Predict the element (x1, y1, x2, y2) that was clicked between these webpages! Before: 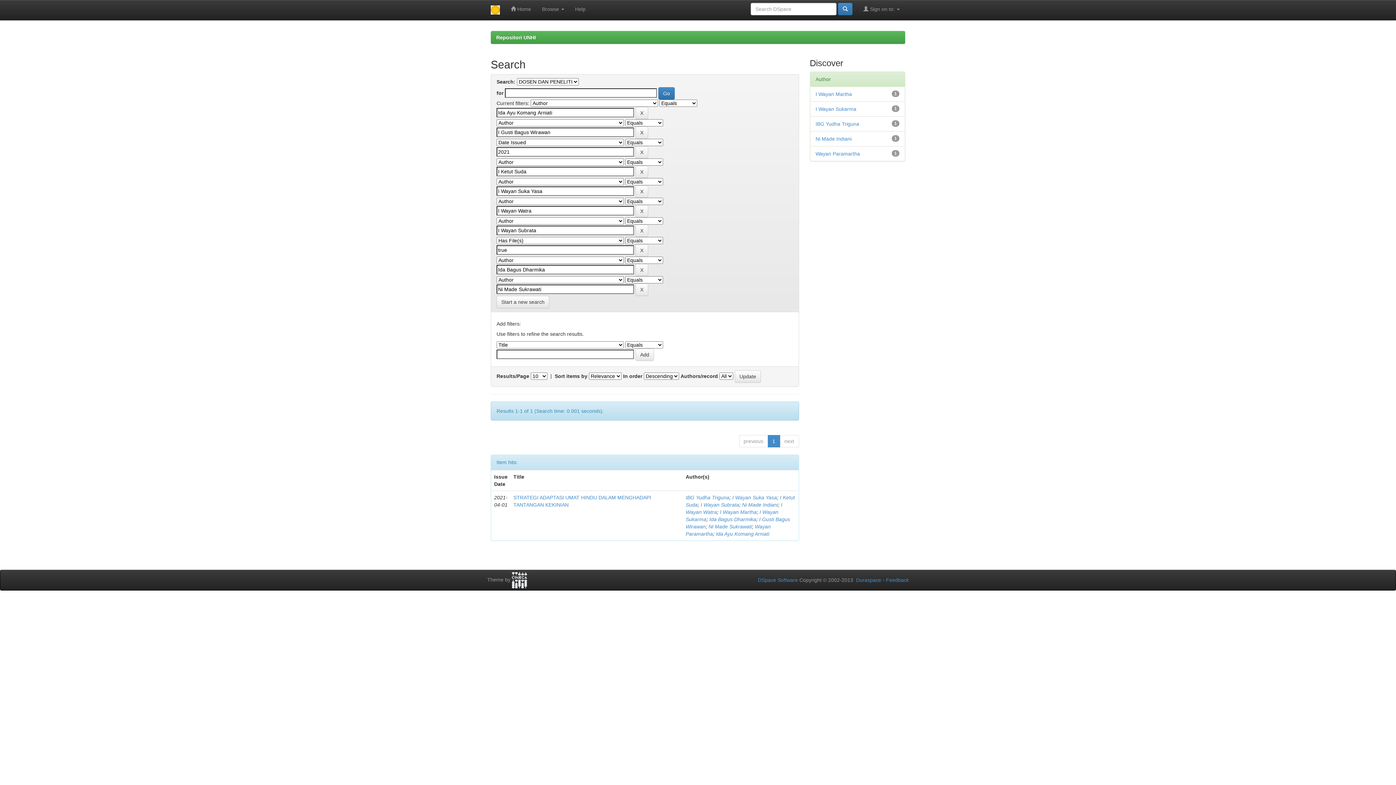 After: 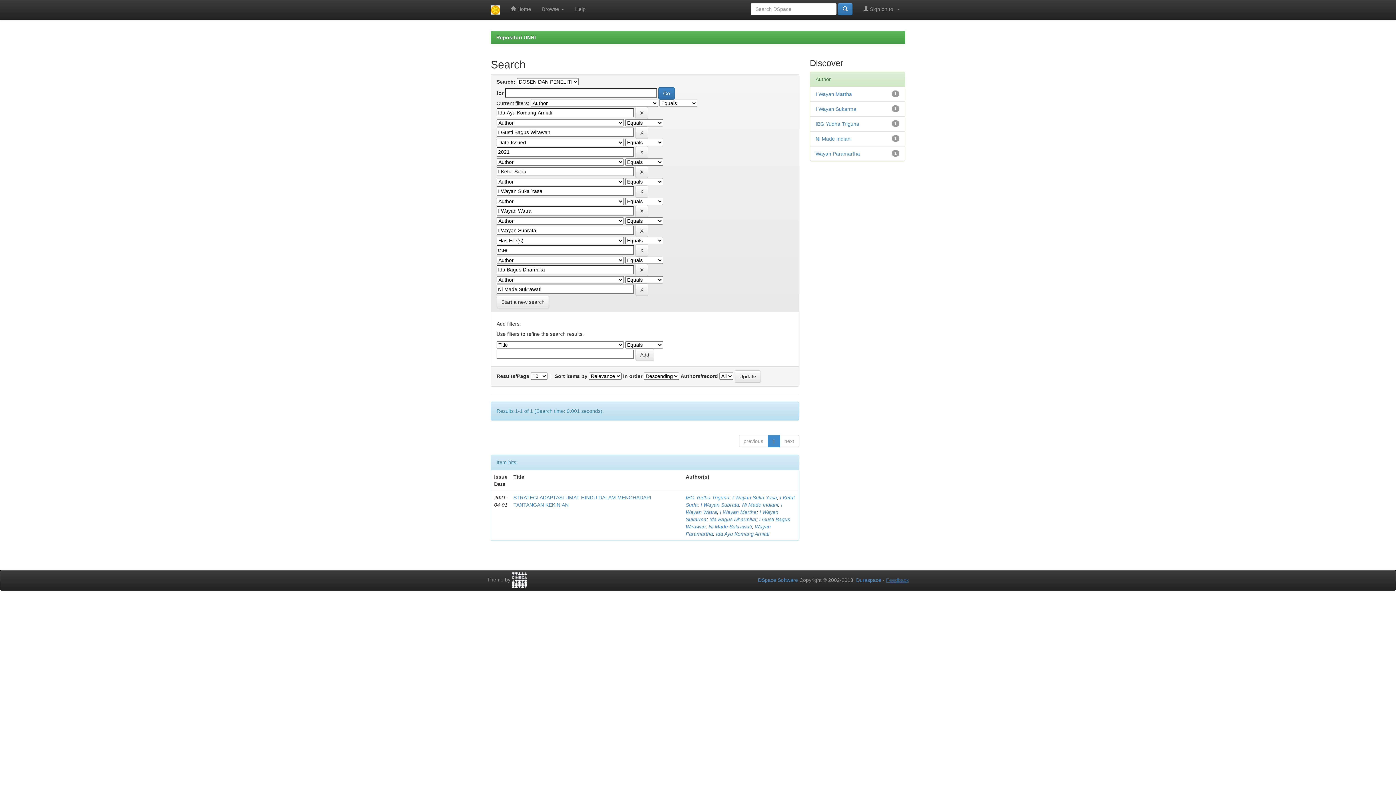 Action: label: Feedback bbox: (886, 577, 909, 583)